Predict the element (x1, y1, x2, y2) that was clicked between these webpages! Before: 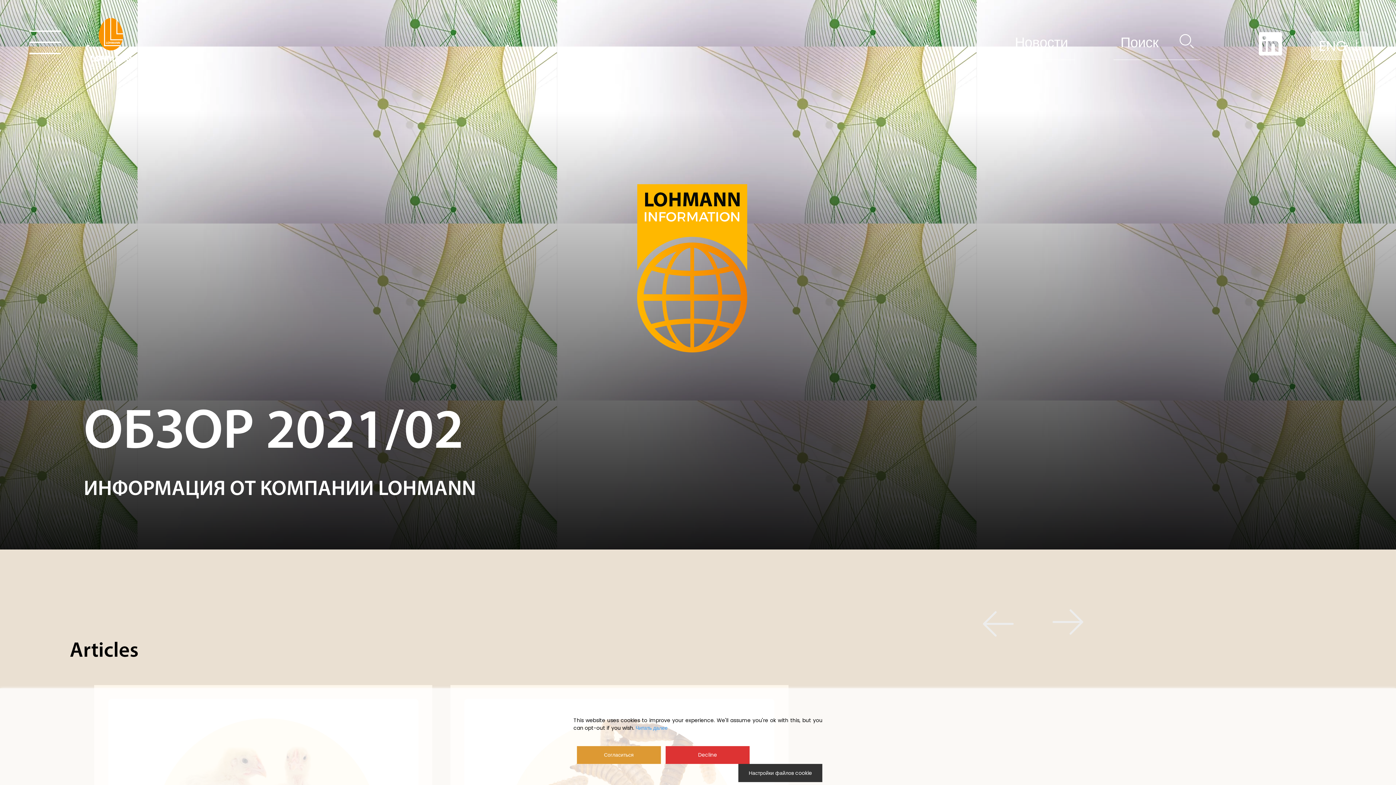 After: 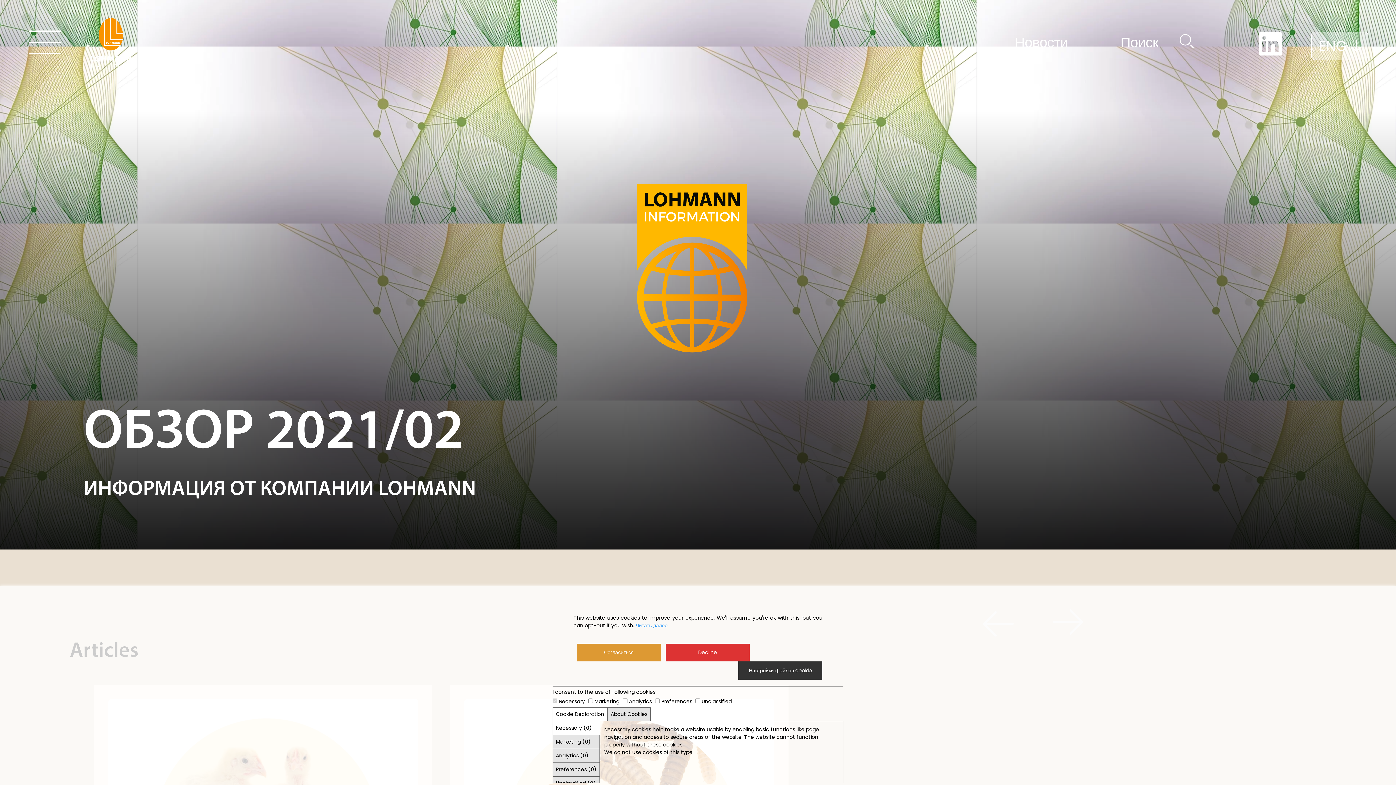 Action: bbox: (738, 764, 822, 782) label: Cookie Settings